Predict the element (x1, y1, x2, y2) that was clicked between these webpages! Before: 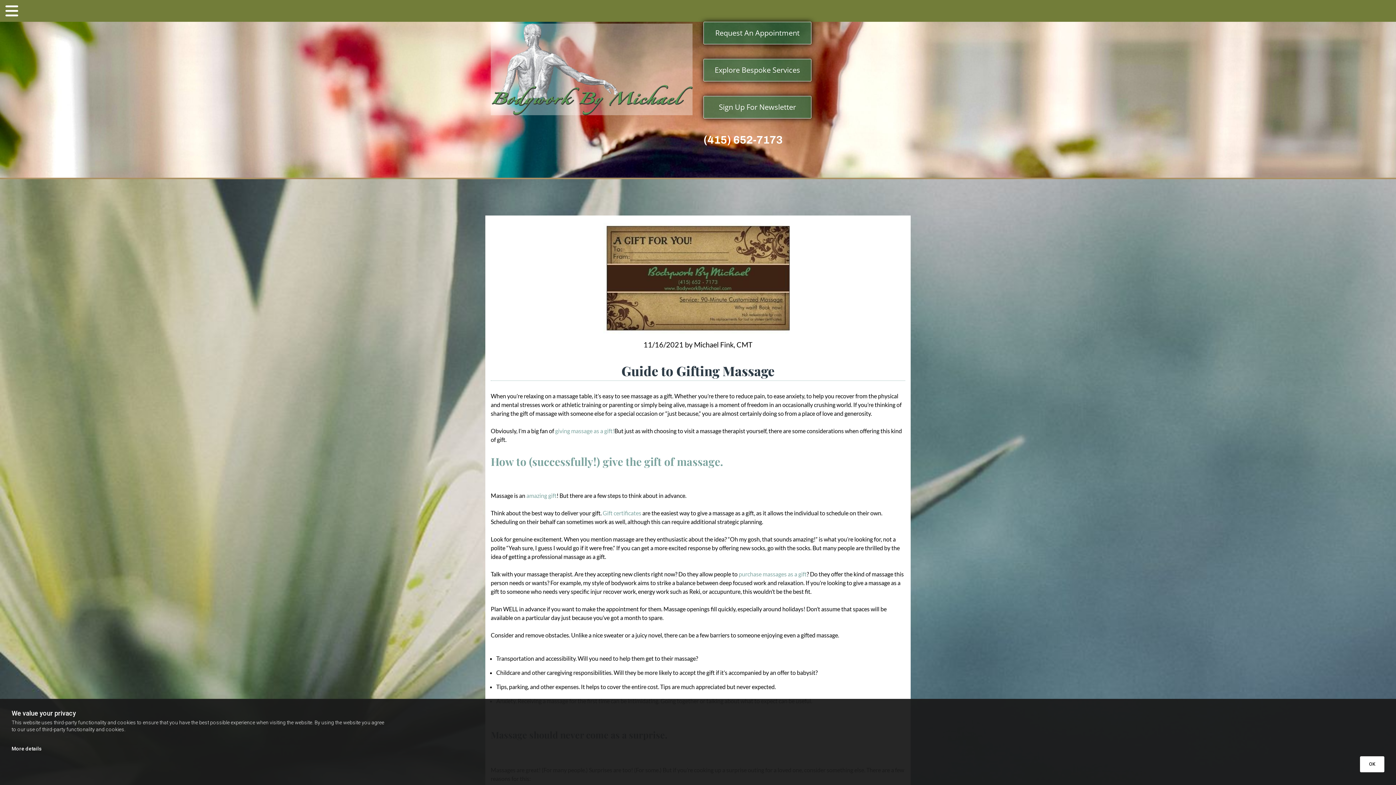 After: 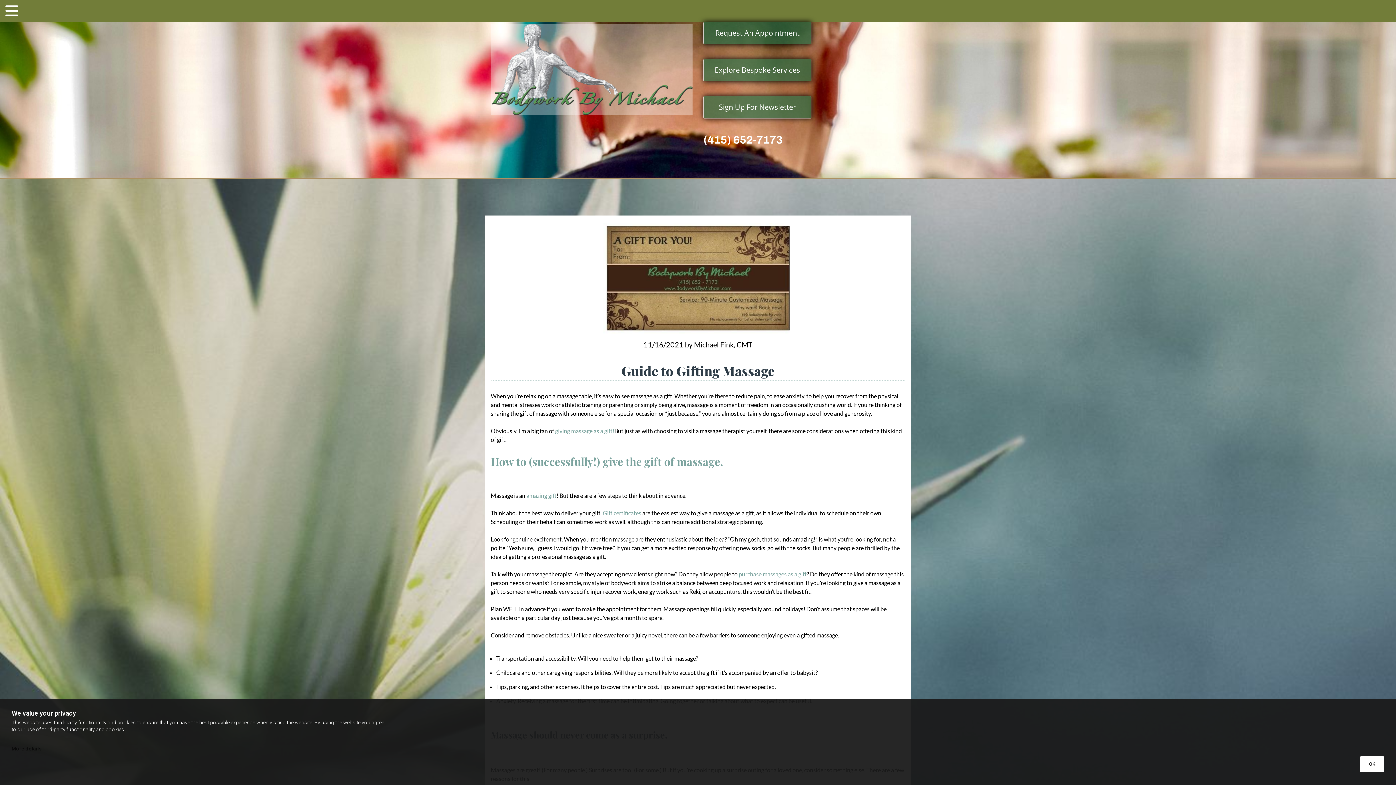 Action: bbox: (11, 746, 37, 751) label: More details